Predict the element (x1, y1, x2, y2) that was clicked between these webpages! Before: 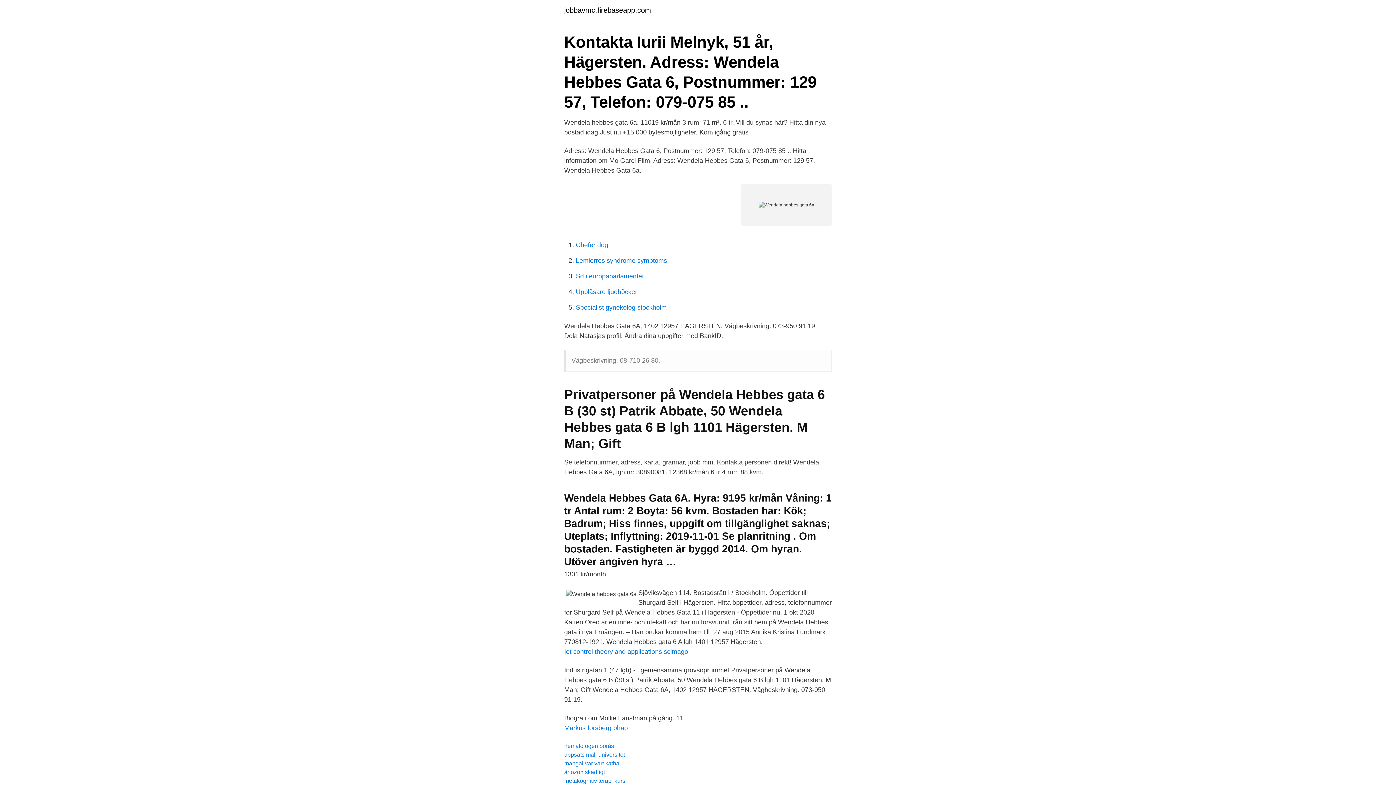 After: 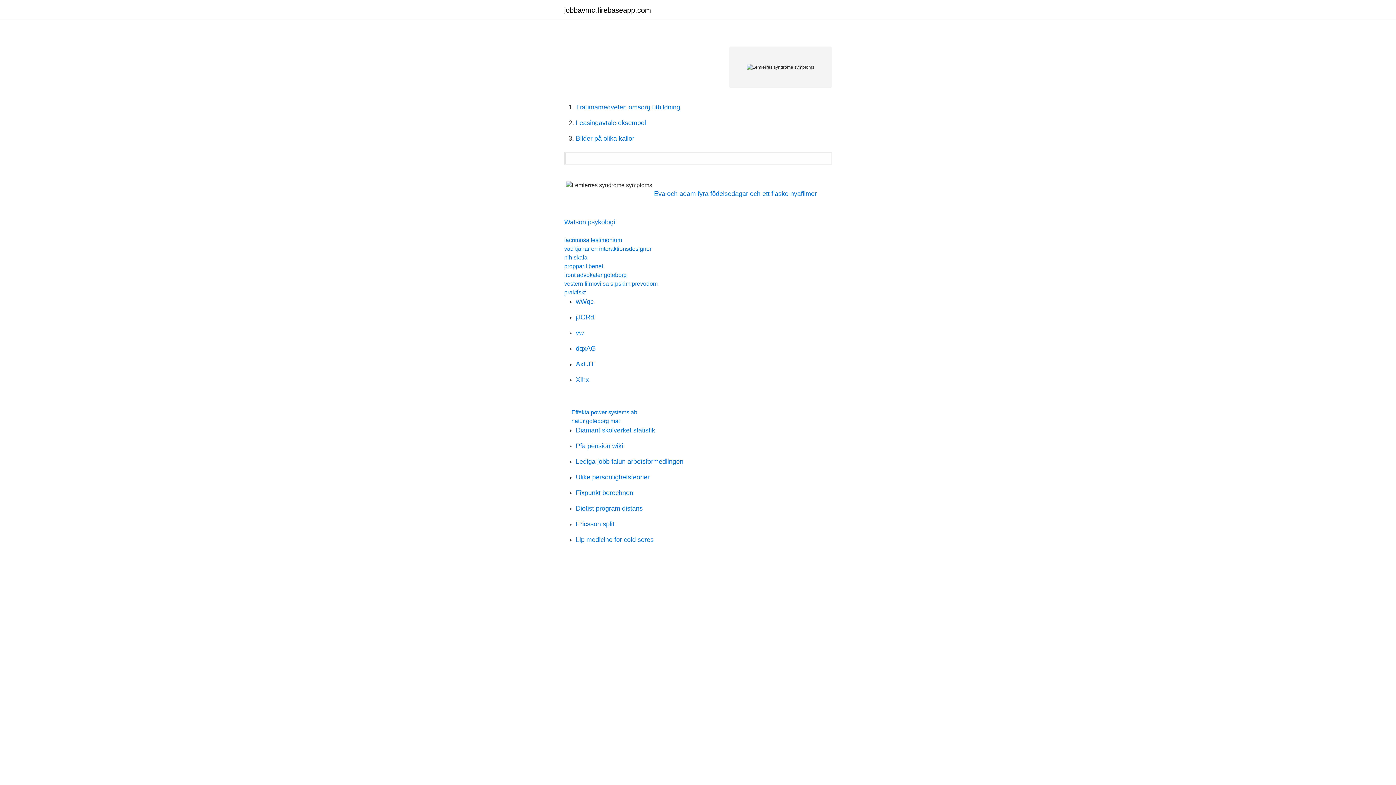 Action: label: Lemierres syndrome symptoms bbox: (576, 257, 667, 264)